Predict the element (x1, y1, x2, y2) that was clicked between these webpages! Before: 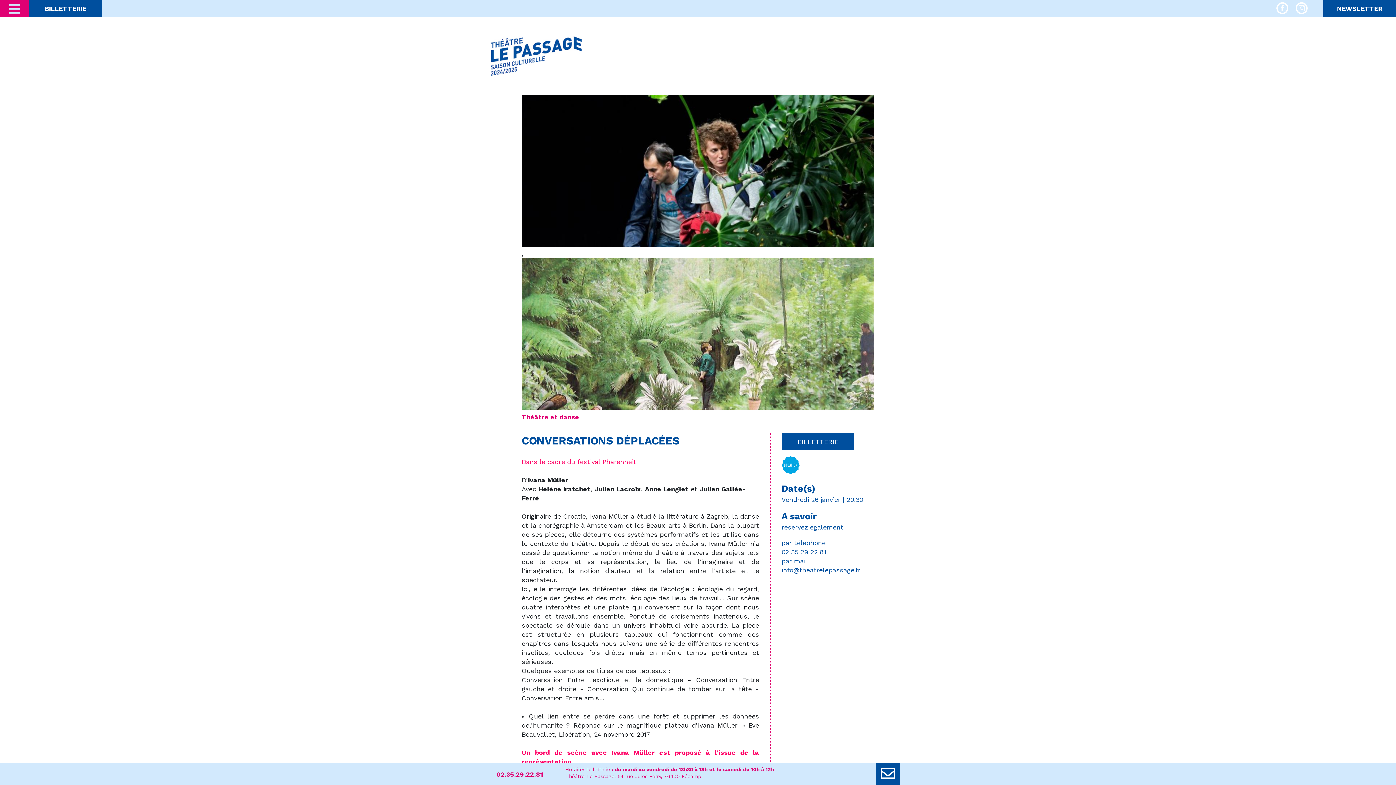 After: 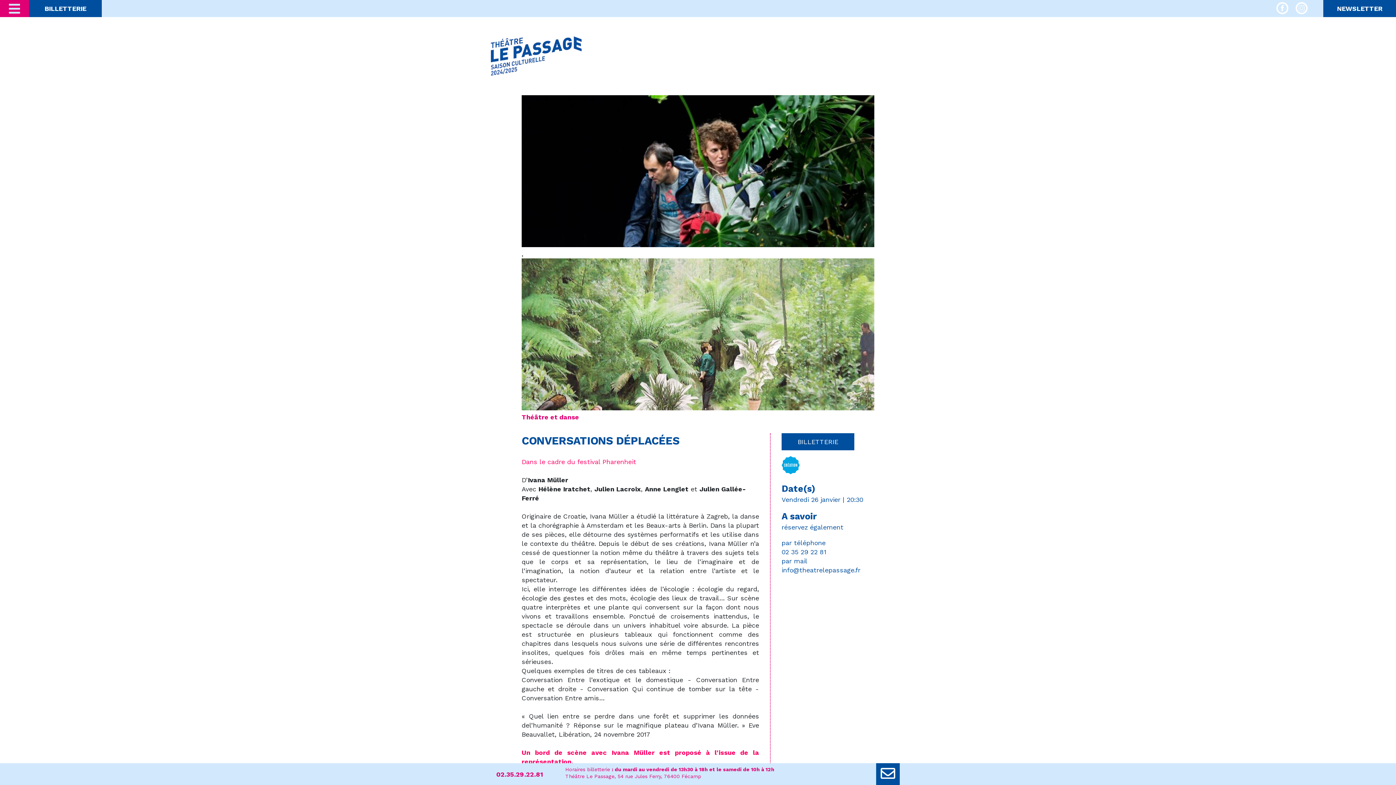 Action: bbox: (1276, 7, 1288, 15)